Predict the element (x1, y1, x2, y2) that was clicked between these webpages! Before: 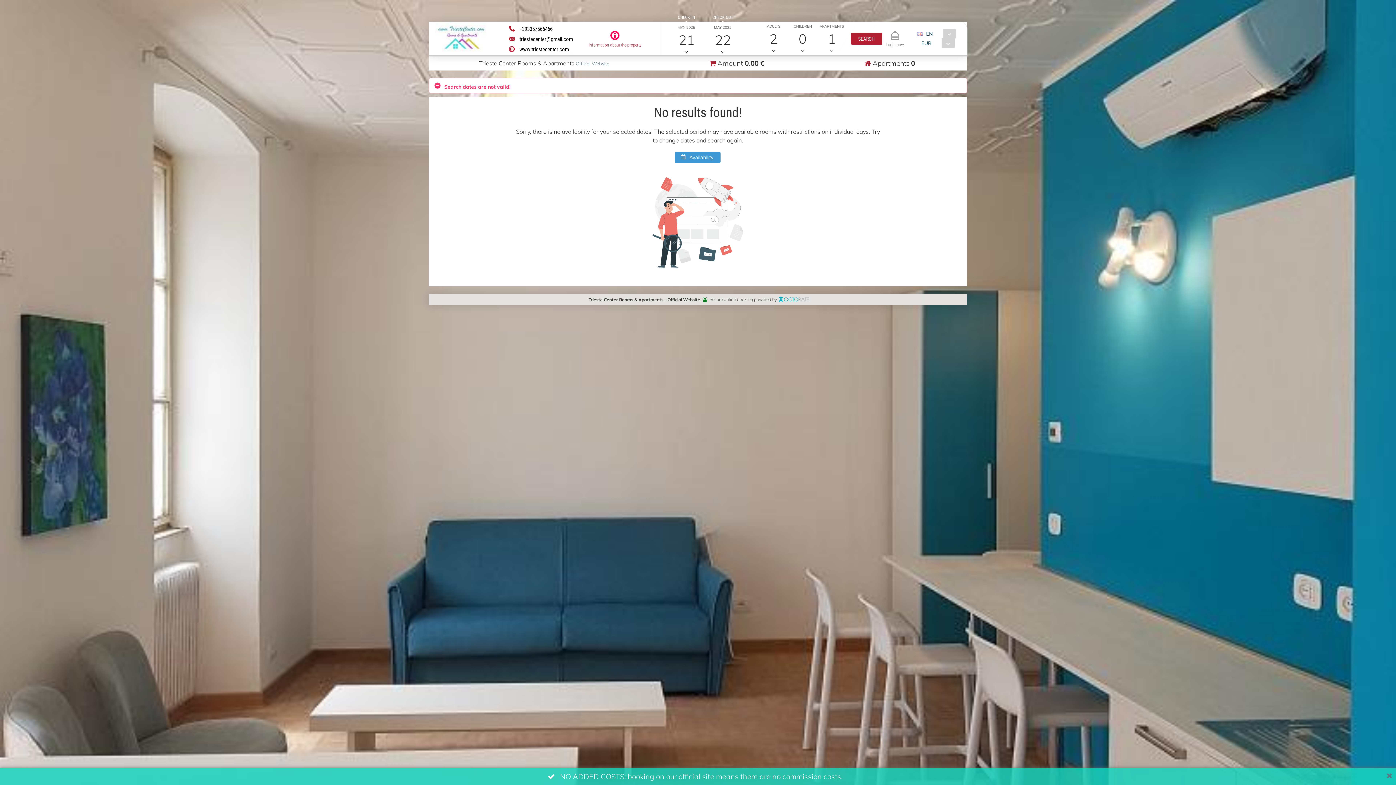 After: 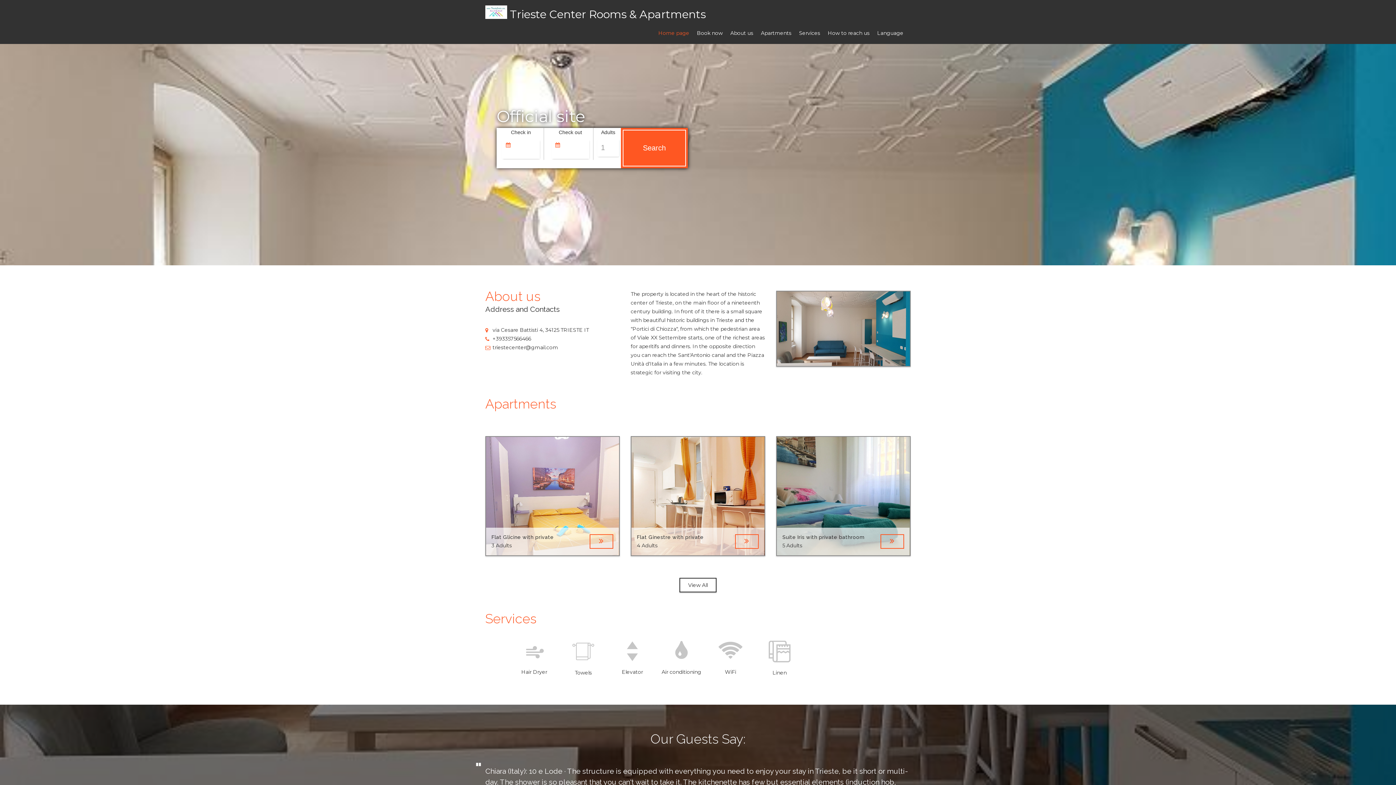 Action: bbox: (435, 21, 489, 55)